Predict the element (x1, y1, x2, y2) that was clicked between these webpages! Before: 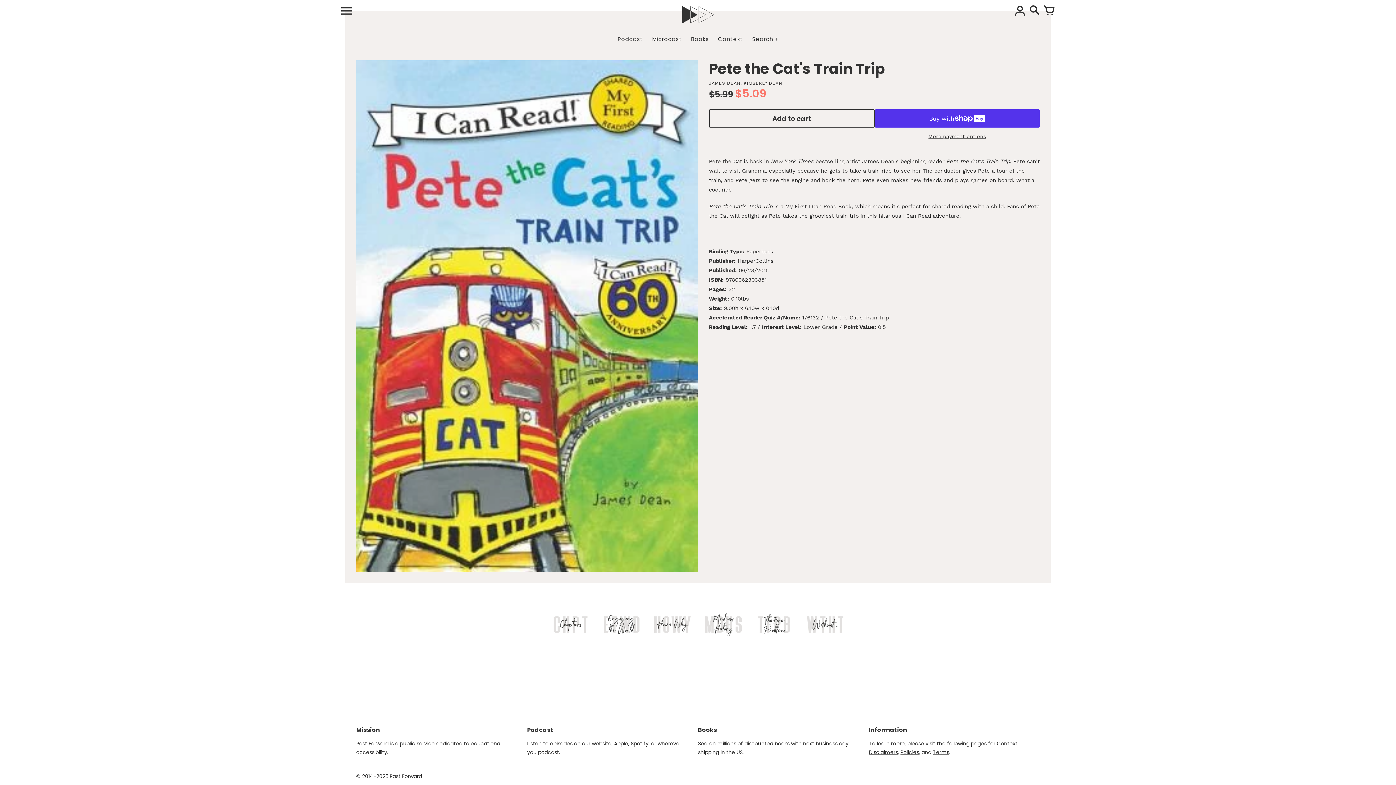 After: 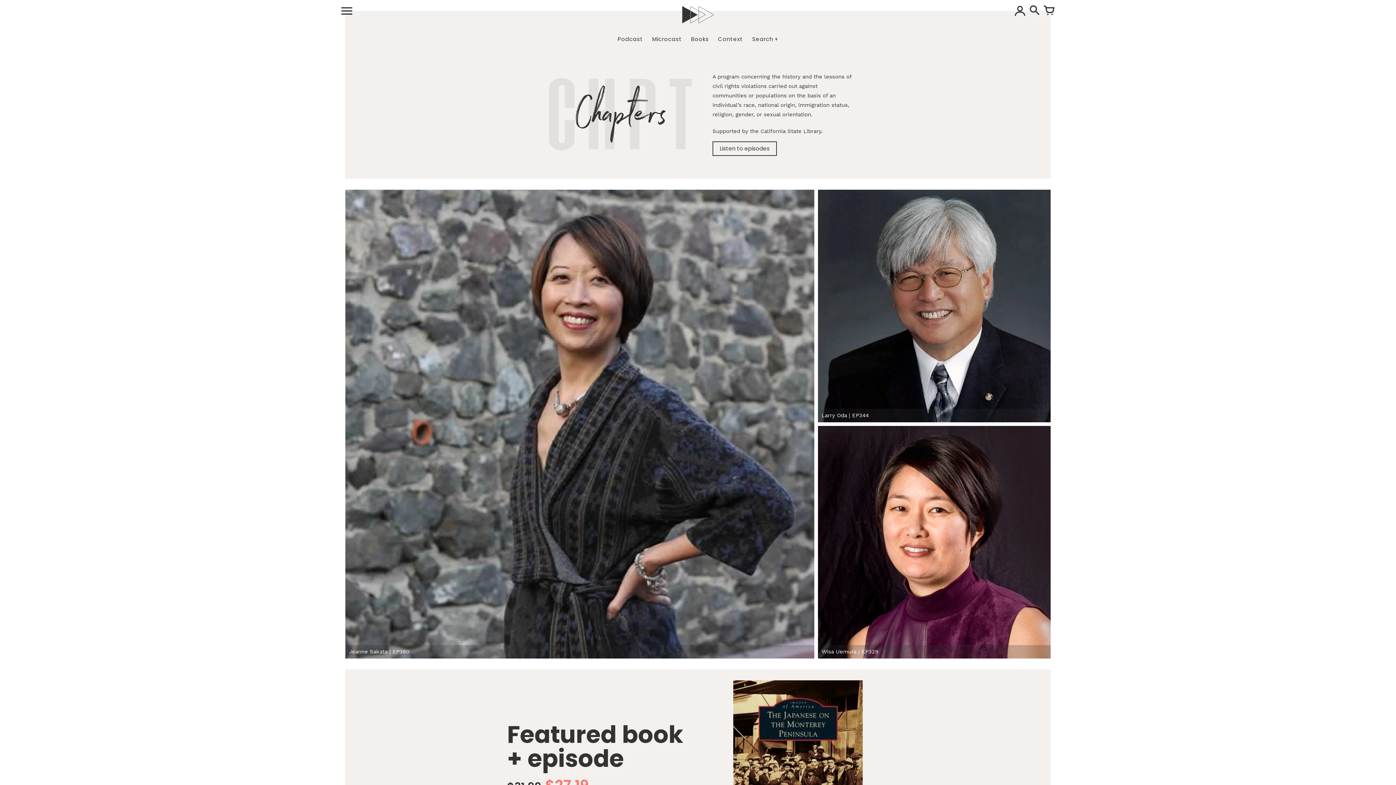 Action: bbox: (552, 612, 589, 637)